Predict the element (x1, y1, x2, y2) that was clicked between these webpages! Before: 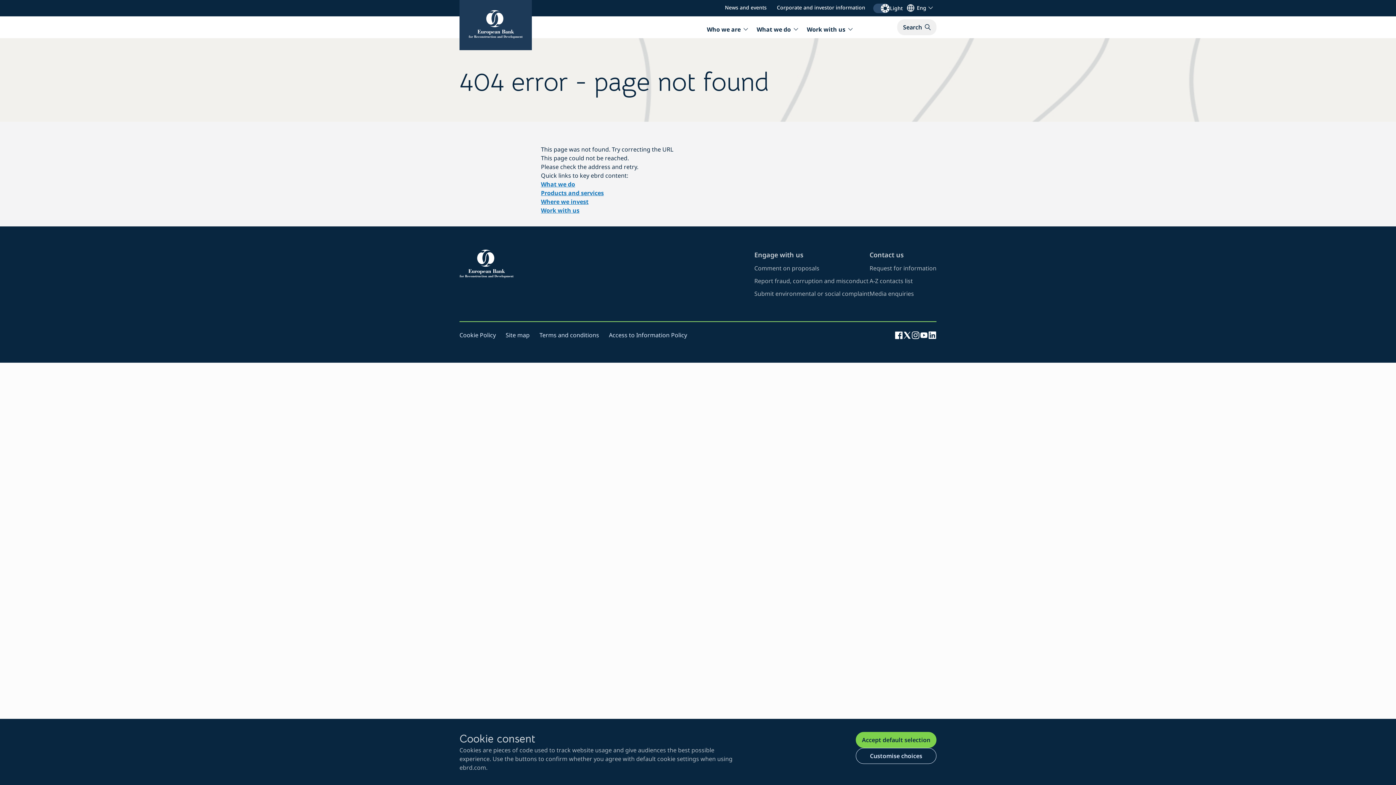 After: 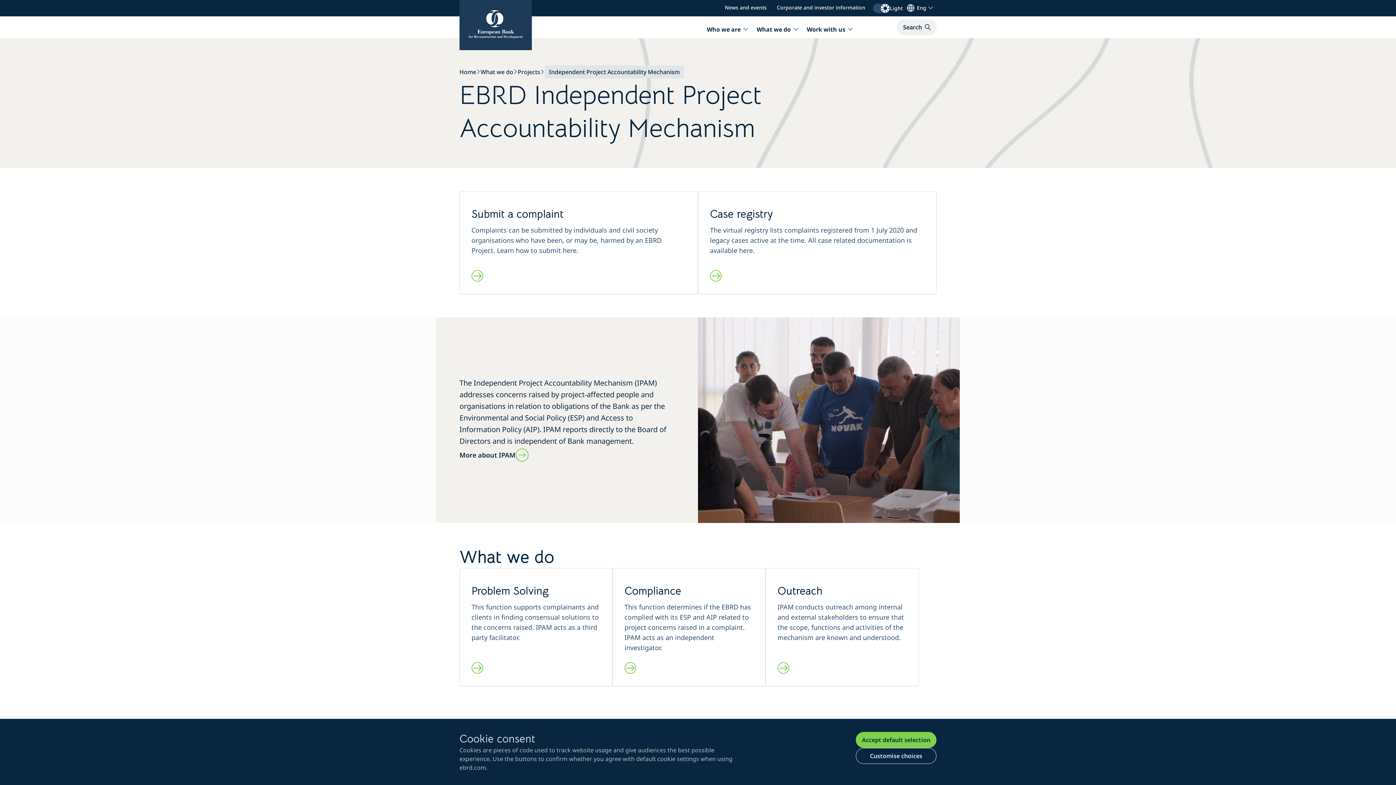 Action: bbox: (754, 289, 869, 297) label: visit ebrd project accountability page